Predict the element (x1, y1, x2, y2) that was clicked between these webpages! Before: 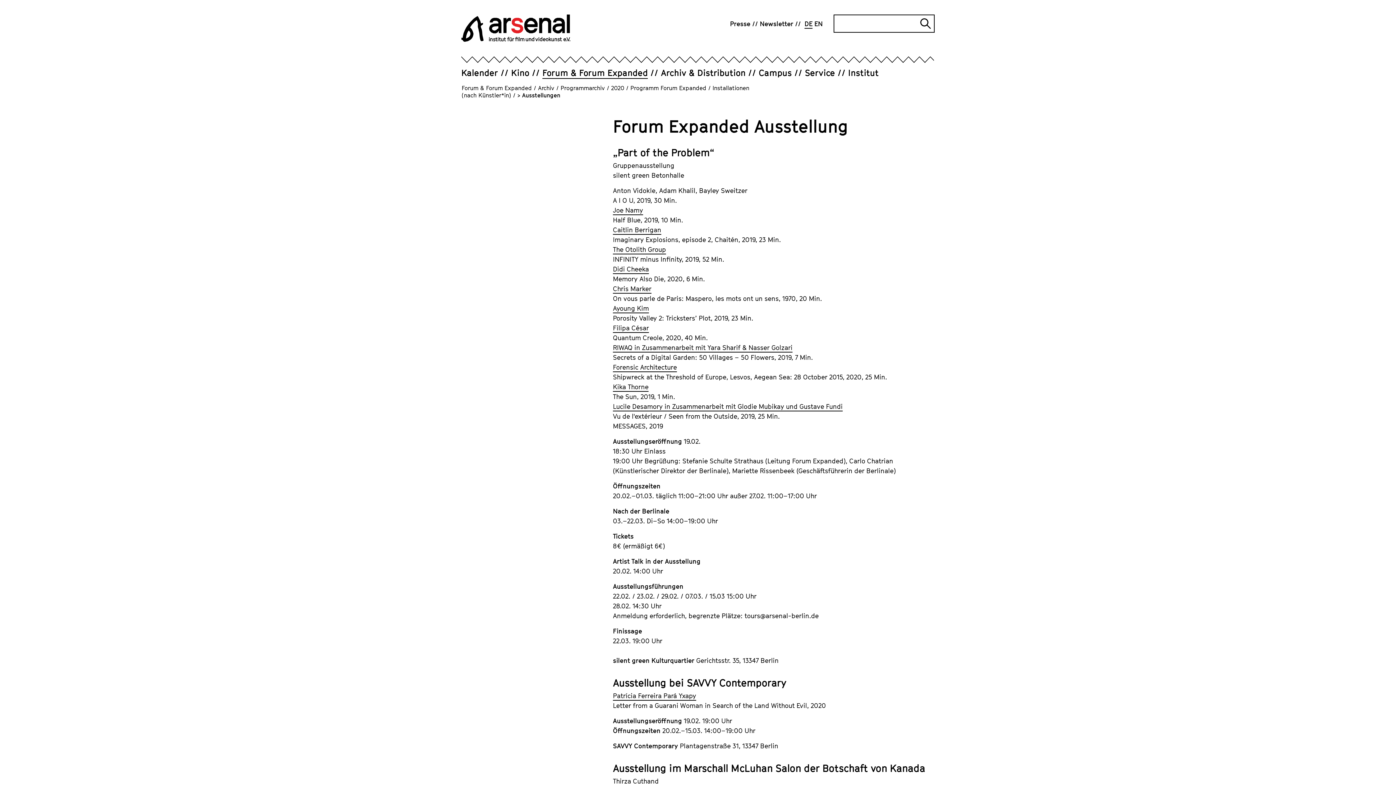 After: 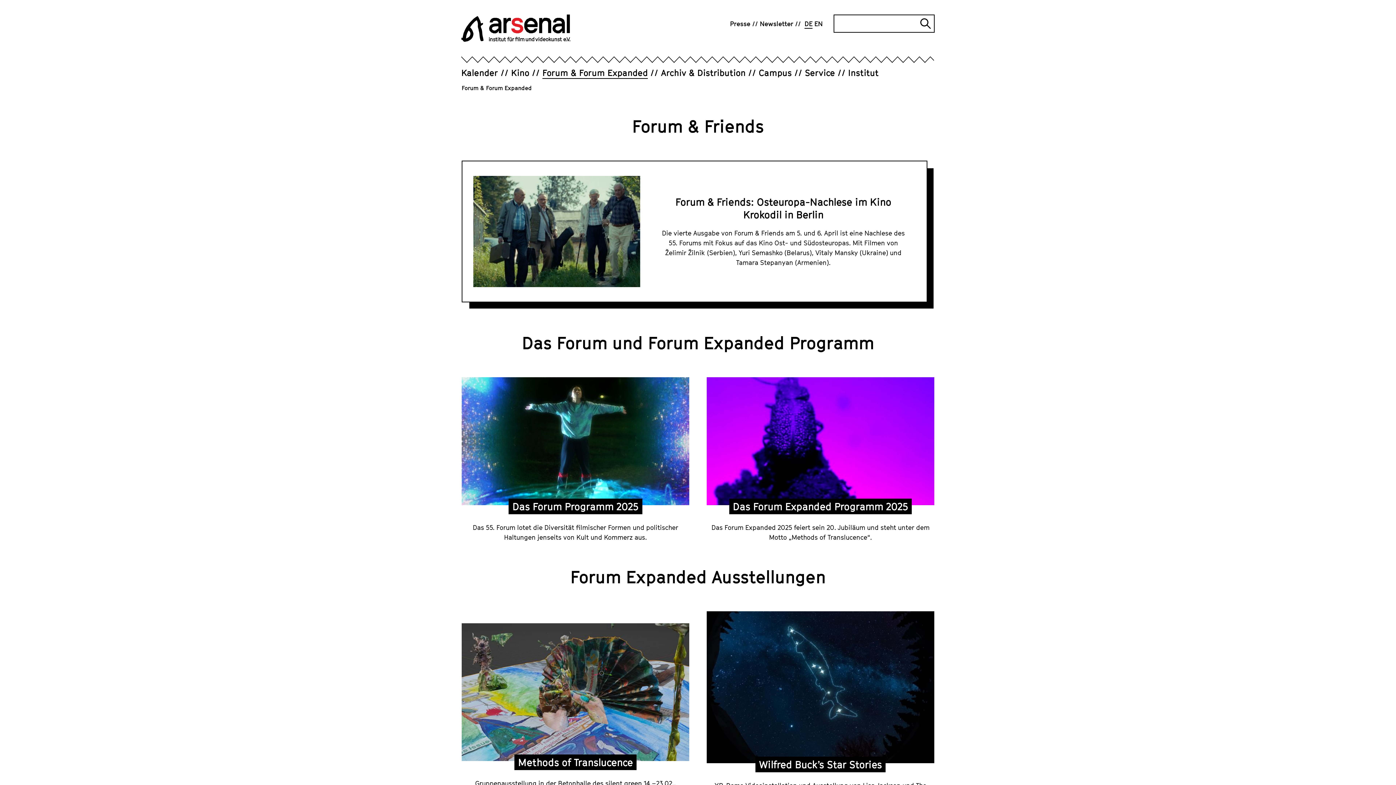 Action: label: Forum & Forum Expanded bbox: (542, 66, 661, 78)